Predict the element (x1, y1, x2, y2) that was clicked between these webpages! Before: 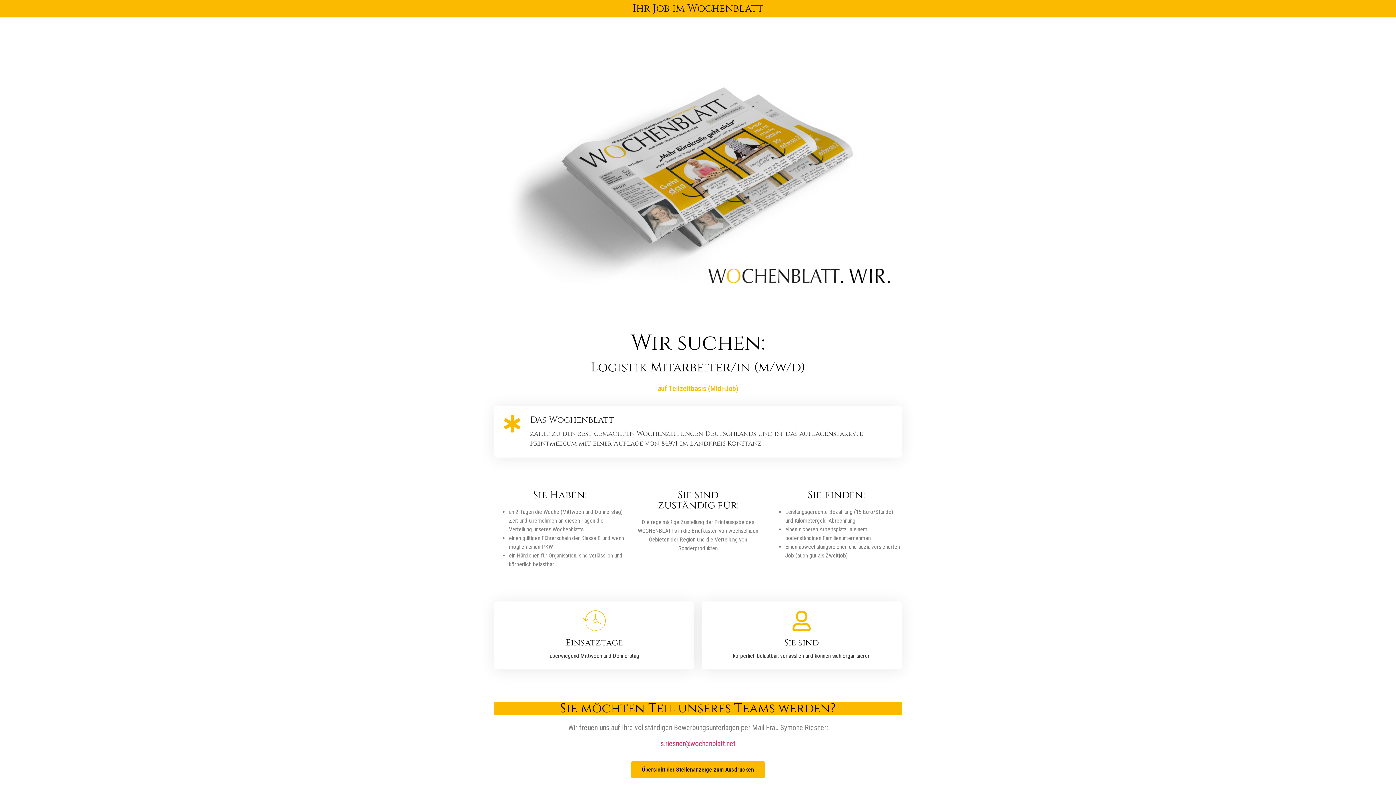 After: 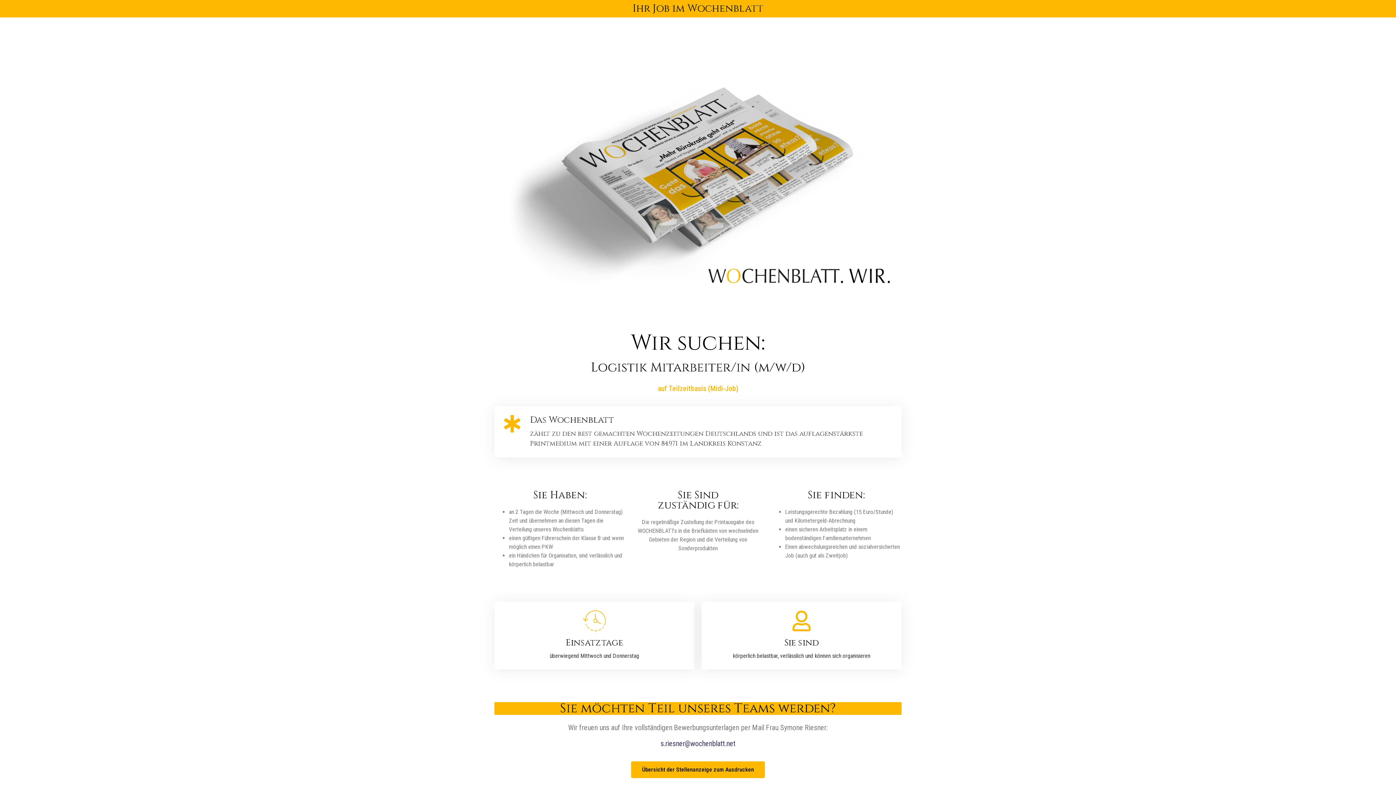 Action: label: s.riesner@wochenblatt.net bbox: (660, 739, 735, 748)